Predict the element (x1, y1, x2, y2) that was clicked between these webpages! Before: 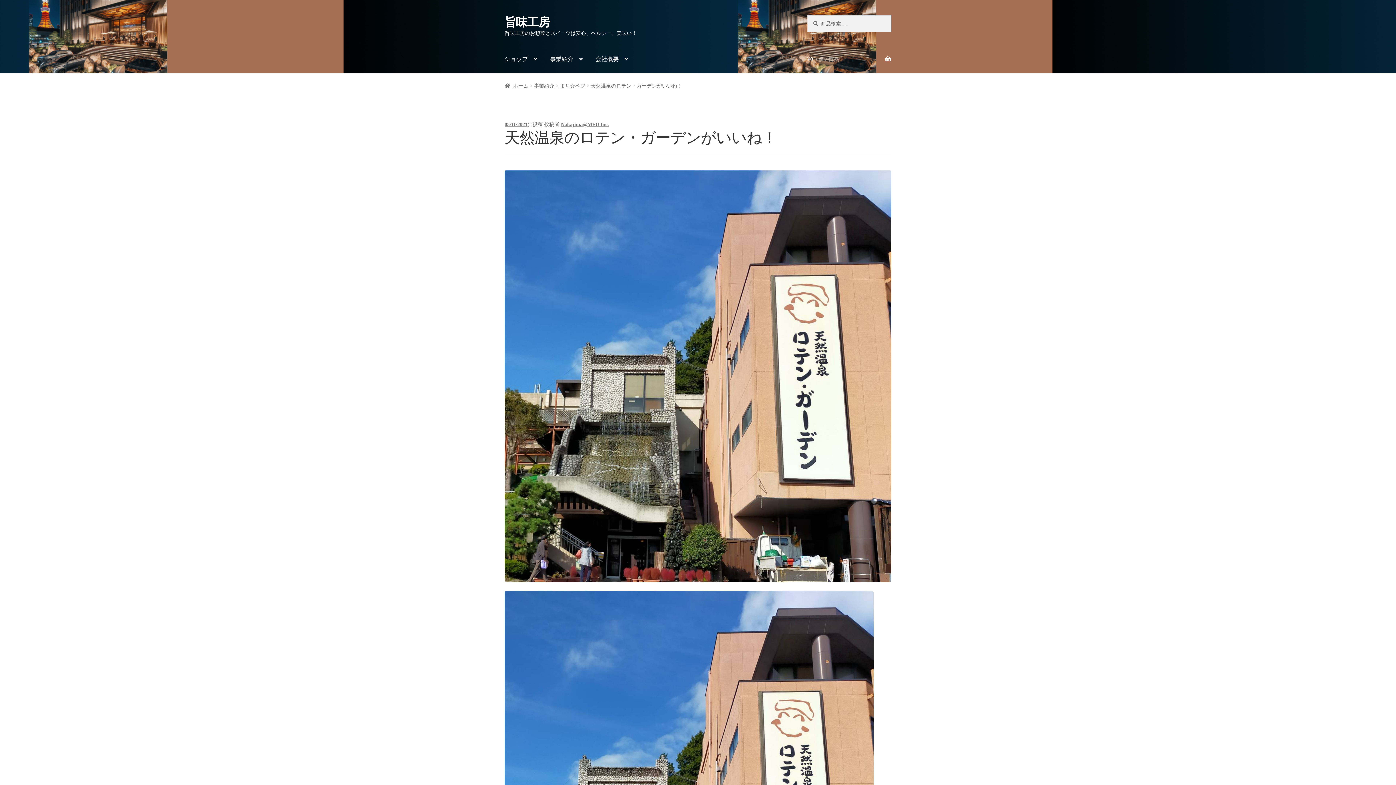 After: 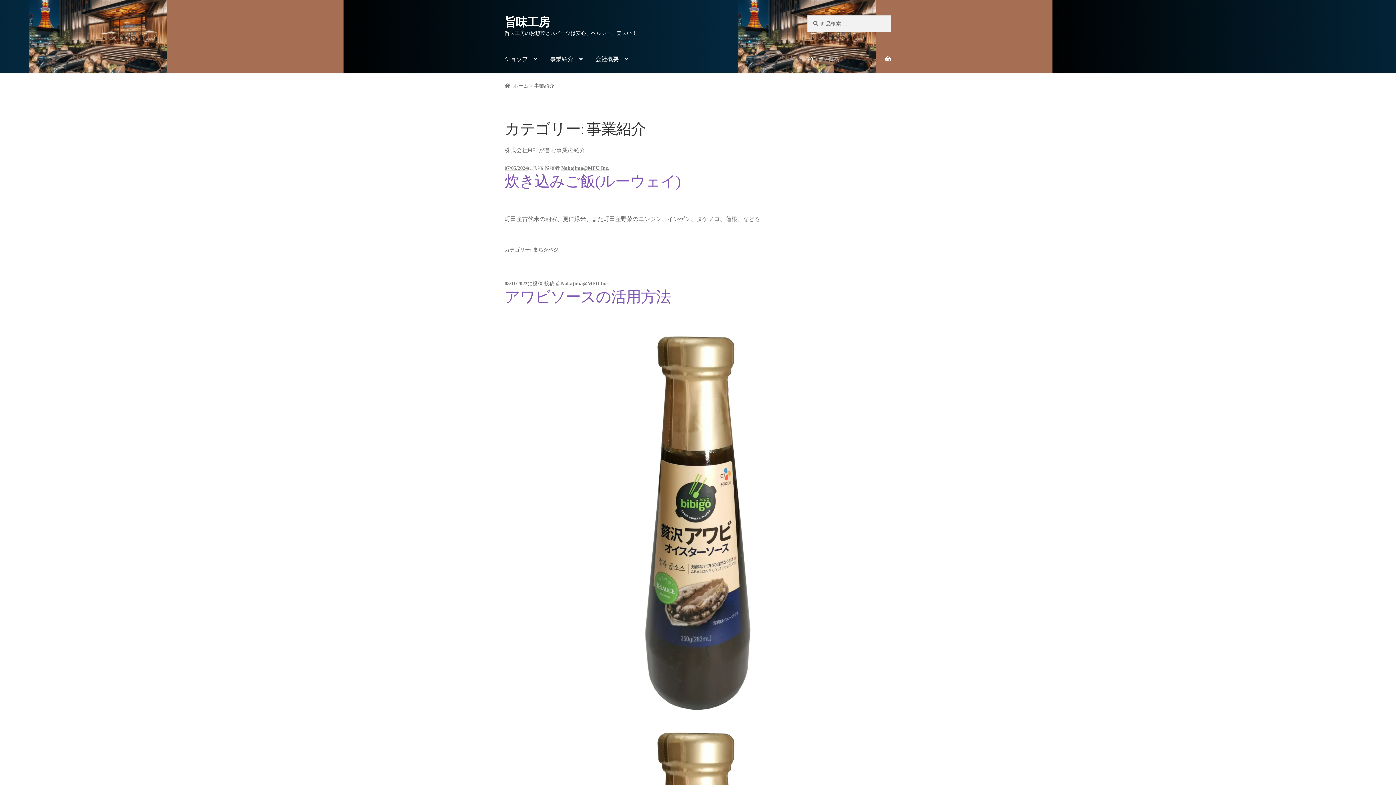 Action: label: 事業紹介 bbox: (534, 82, 554, 89)